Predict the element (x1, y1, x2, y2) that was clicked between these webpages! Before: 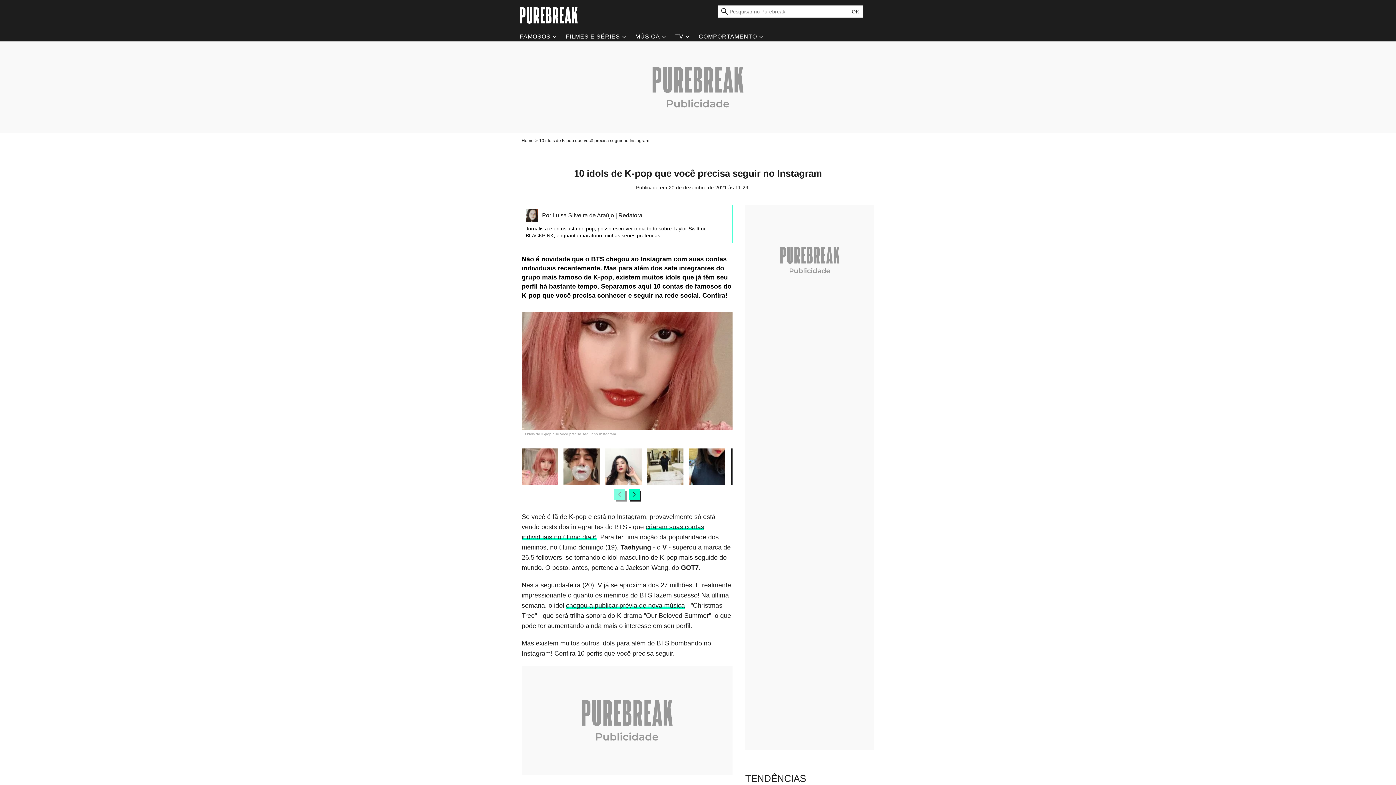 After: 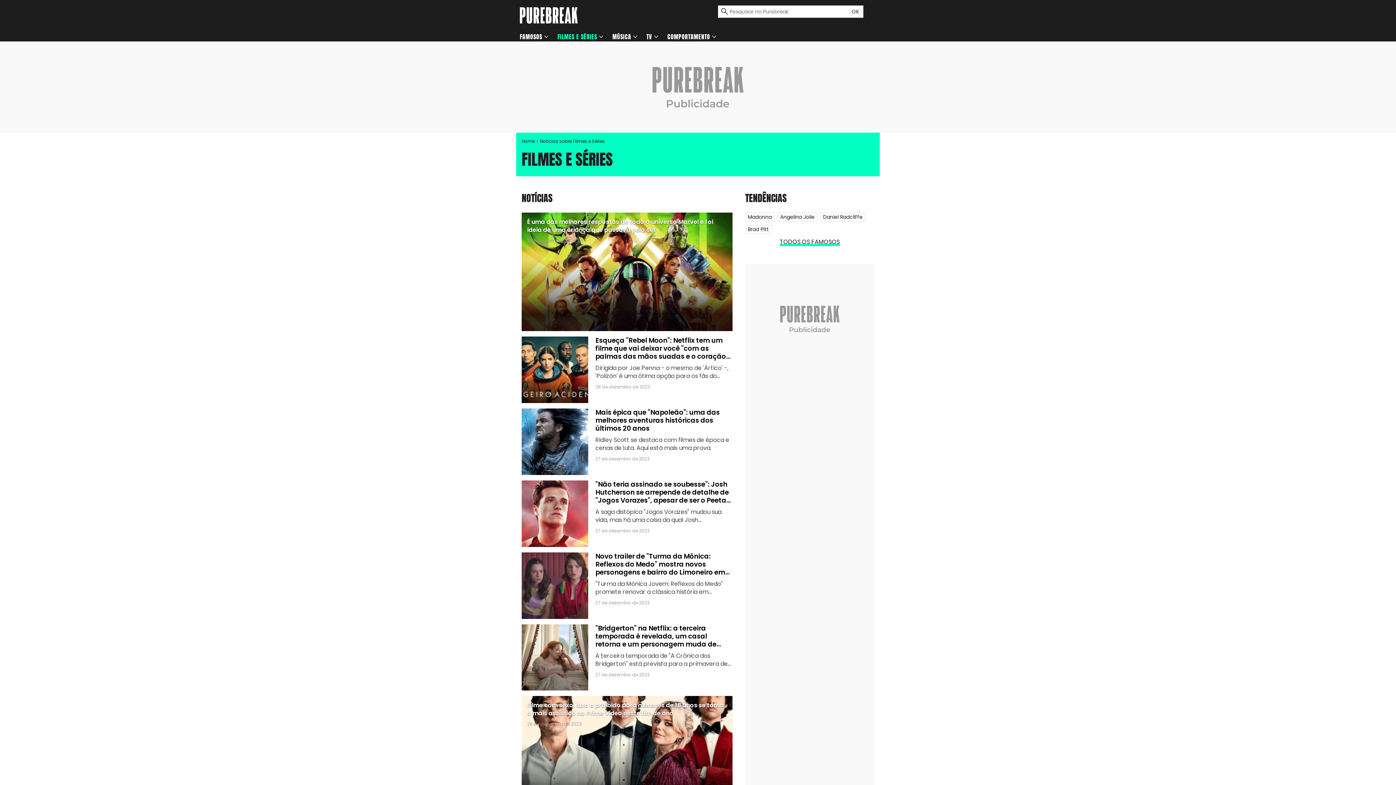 Action: bbox: (566, 33, 620, 40) label: FILMES E SÉRIES